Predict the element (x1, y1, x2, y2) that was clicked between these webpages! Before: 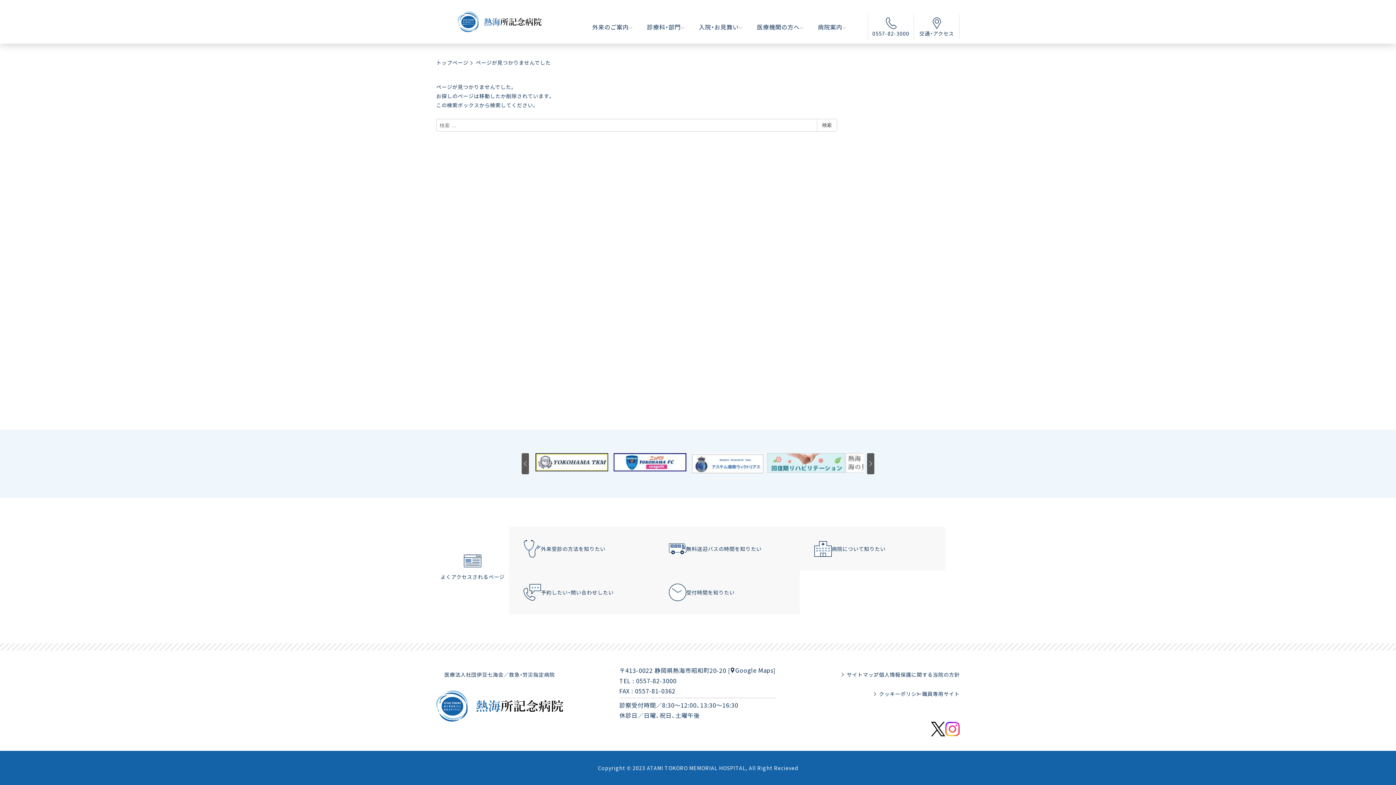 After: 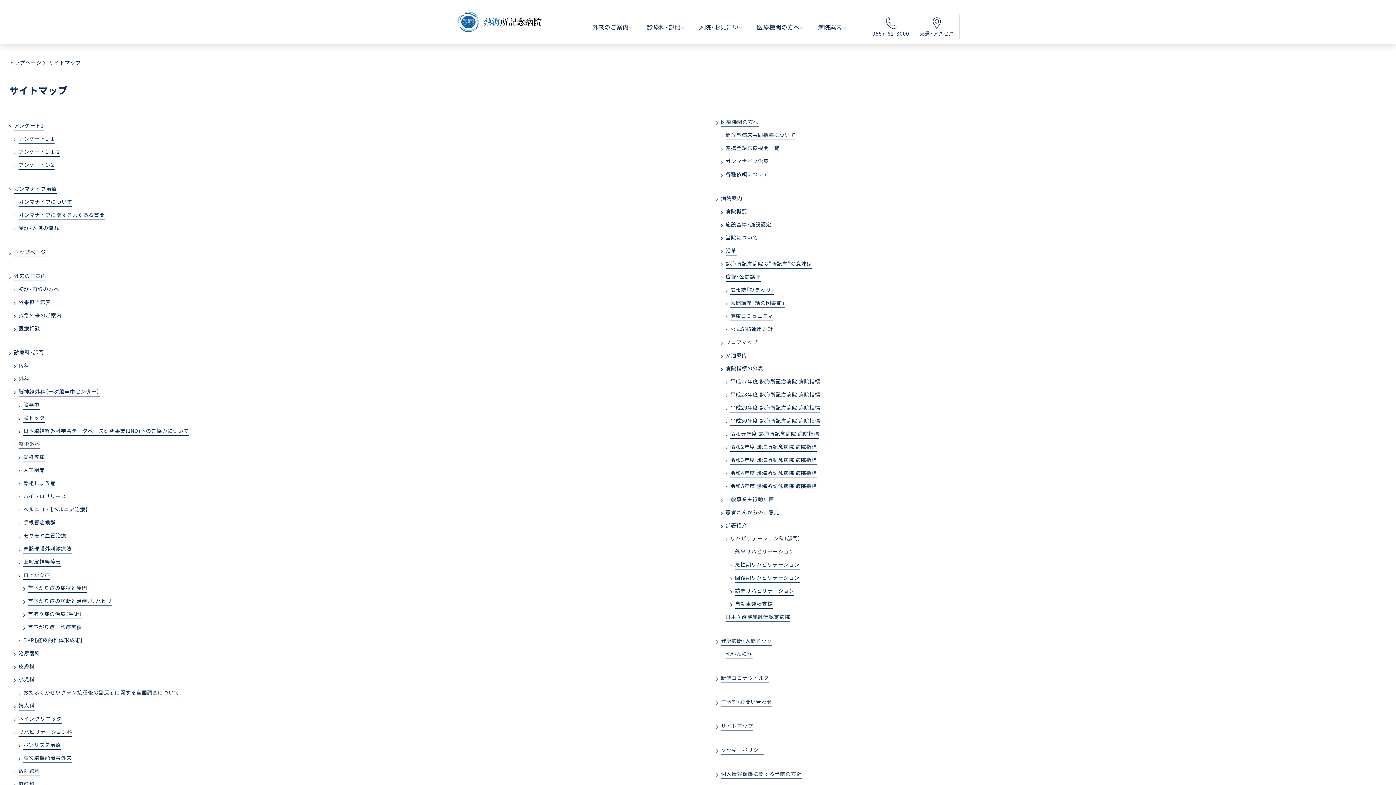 Action: label: サイトマップ bbox: (846, 670, 879, 679)